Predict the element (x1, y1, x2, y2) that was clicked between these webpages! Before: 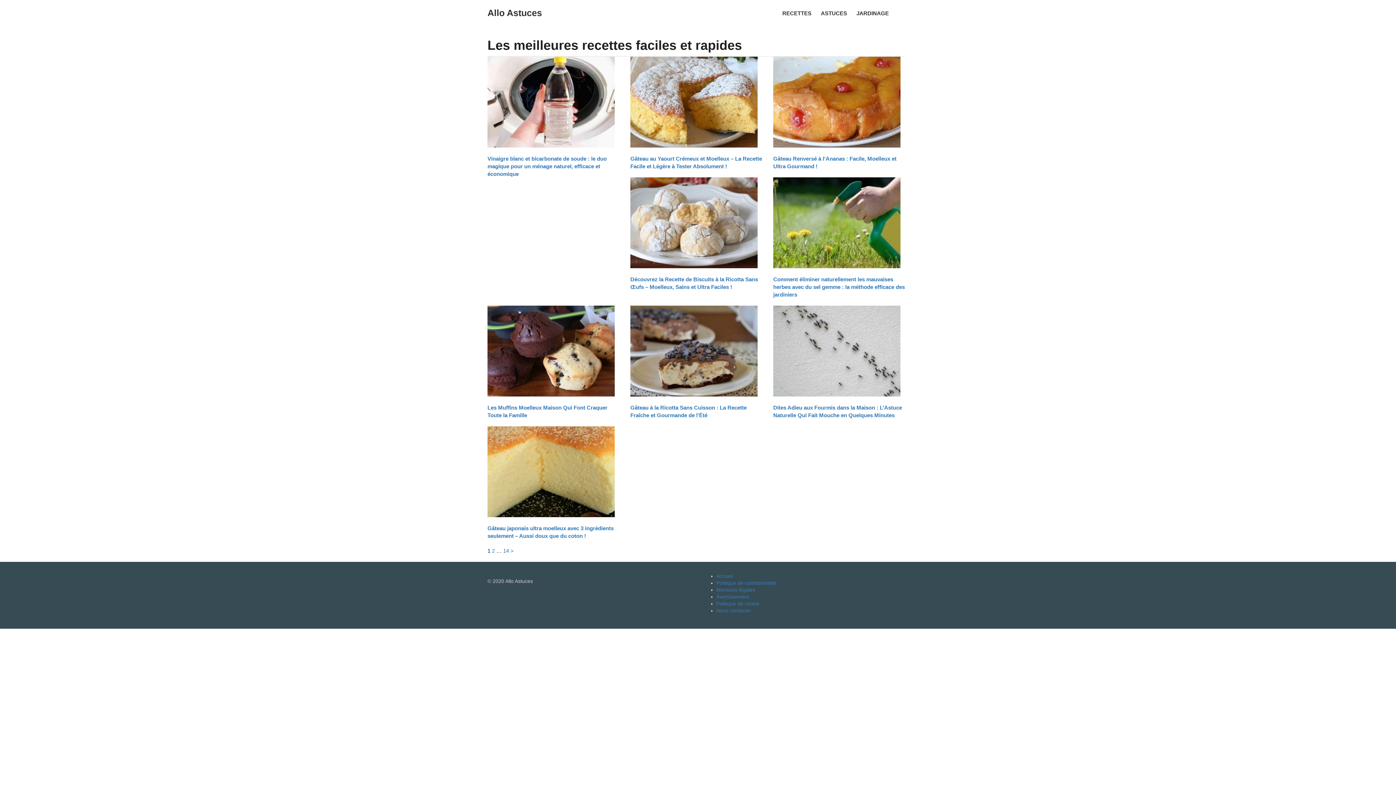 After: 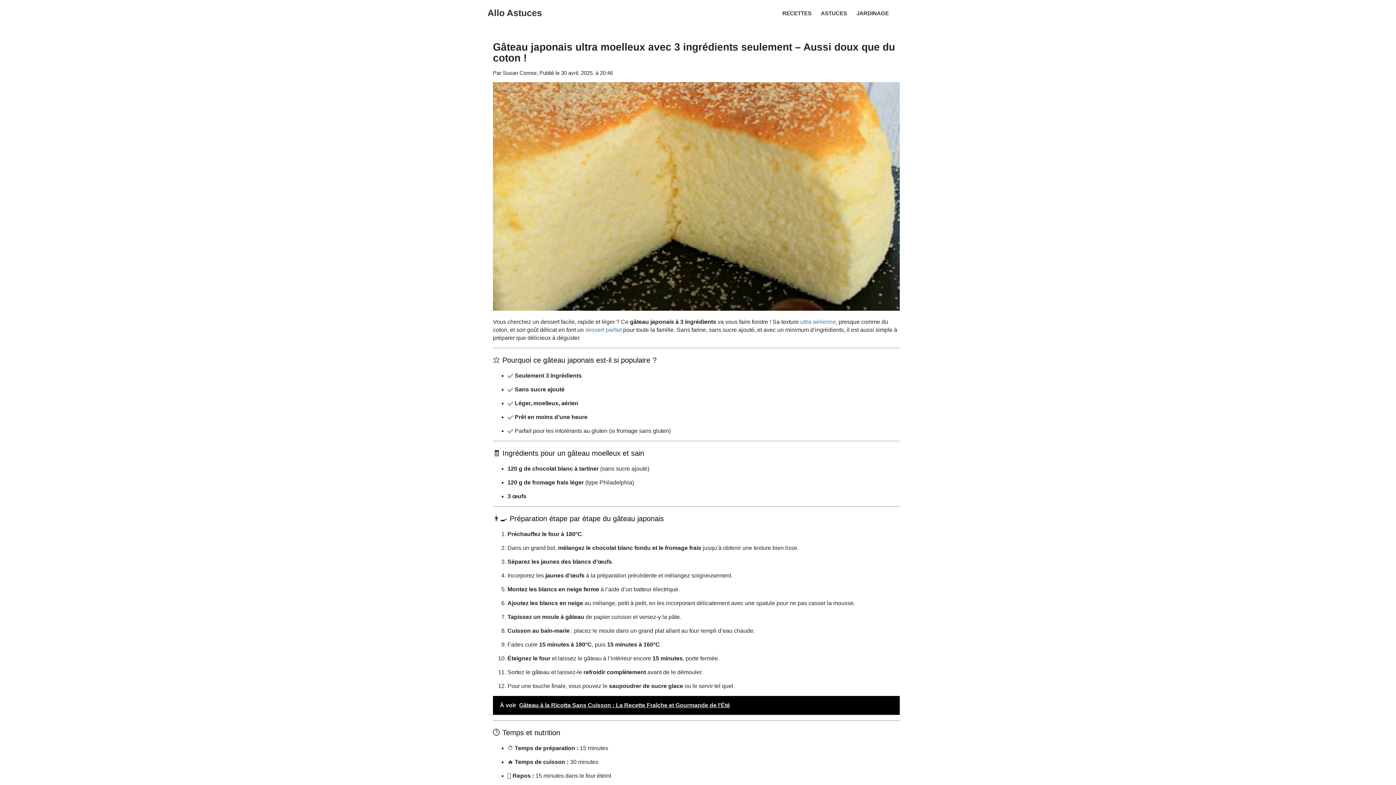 Action: bbox: (487, 468, 614, 474)